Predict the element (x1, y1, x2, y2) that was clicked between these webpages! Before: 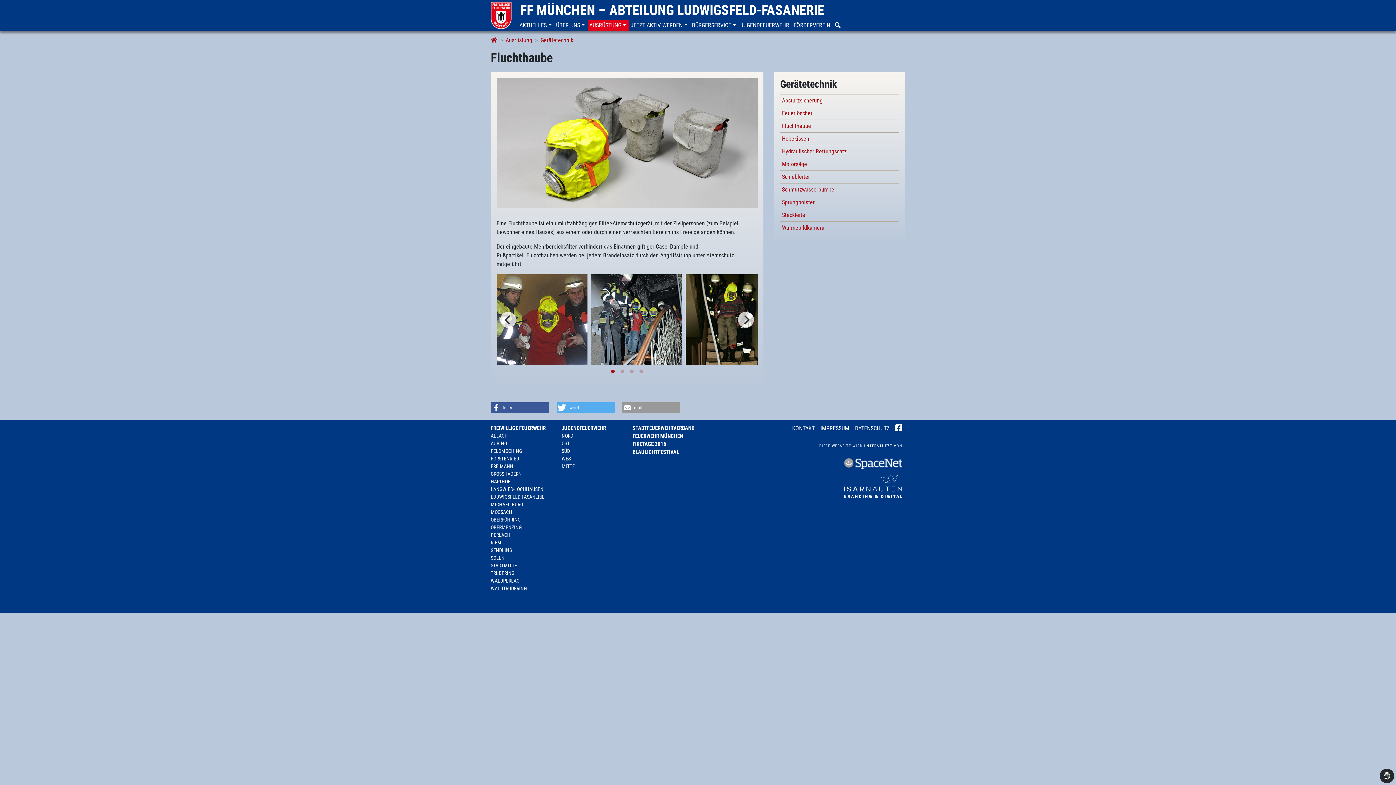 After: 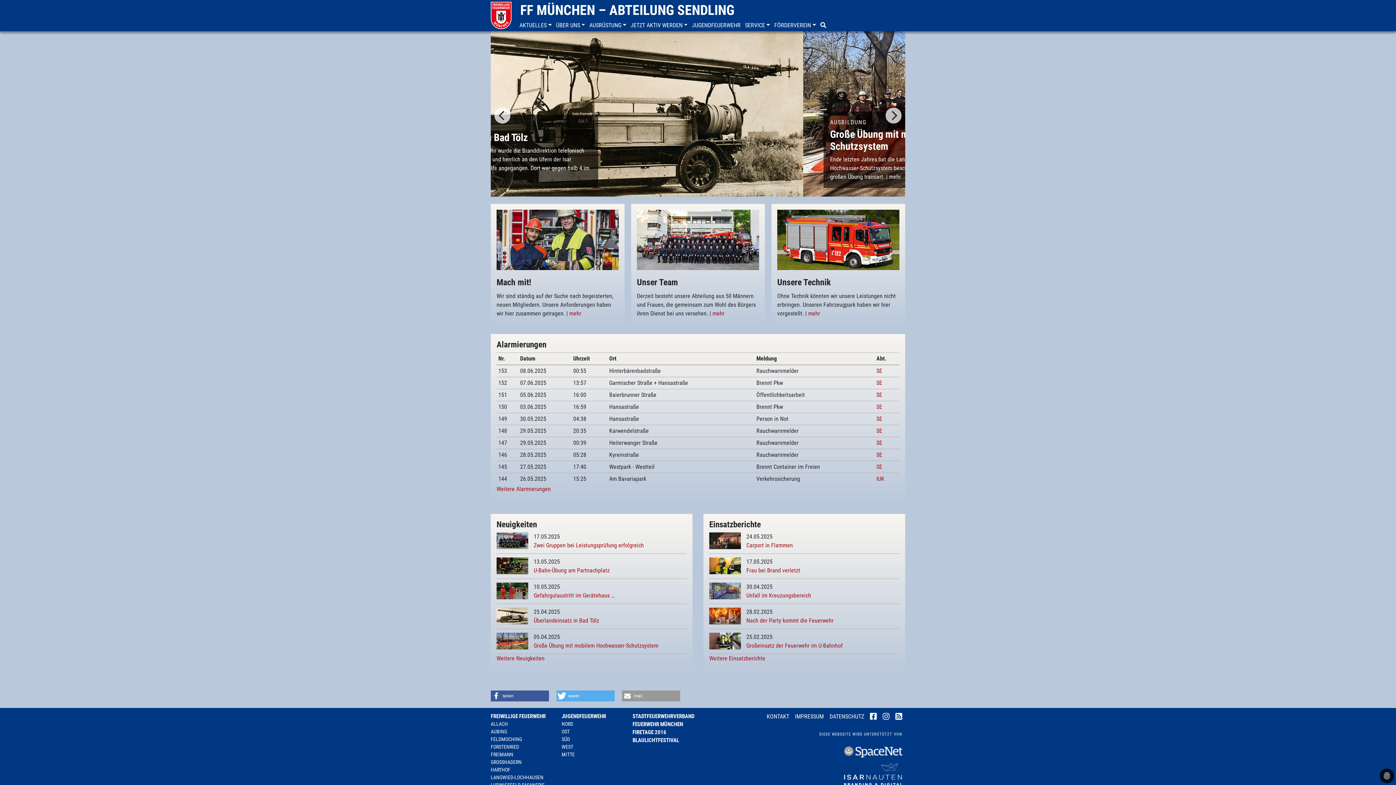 Action: label: SENDLING bbox: (490, 546, 550, 554)